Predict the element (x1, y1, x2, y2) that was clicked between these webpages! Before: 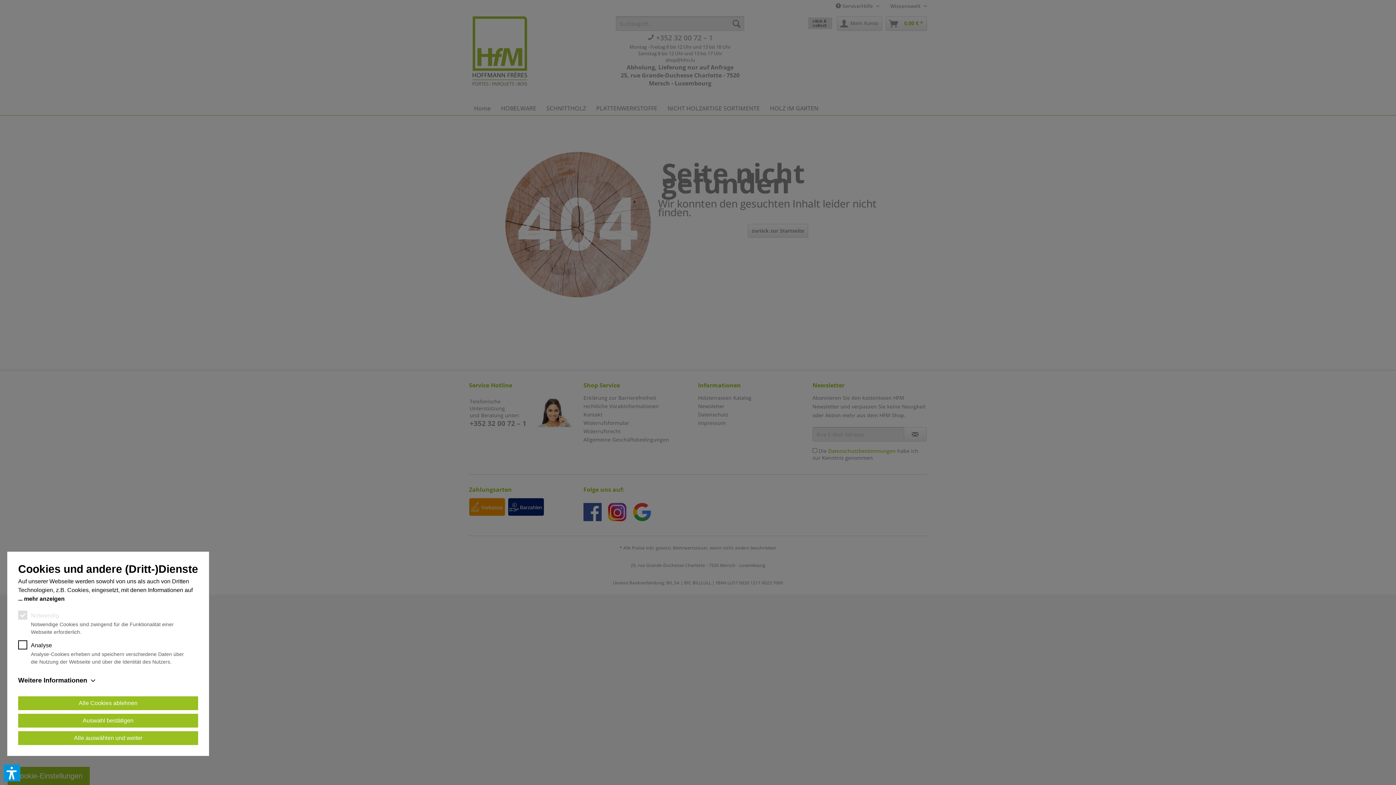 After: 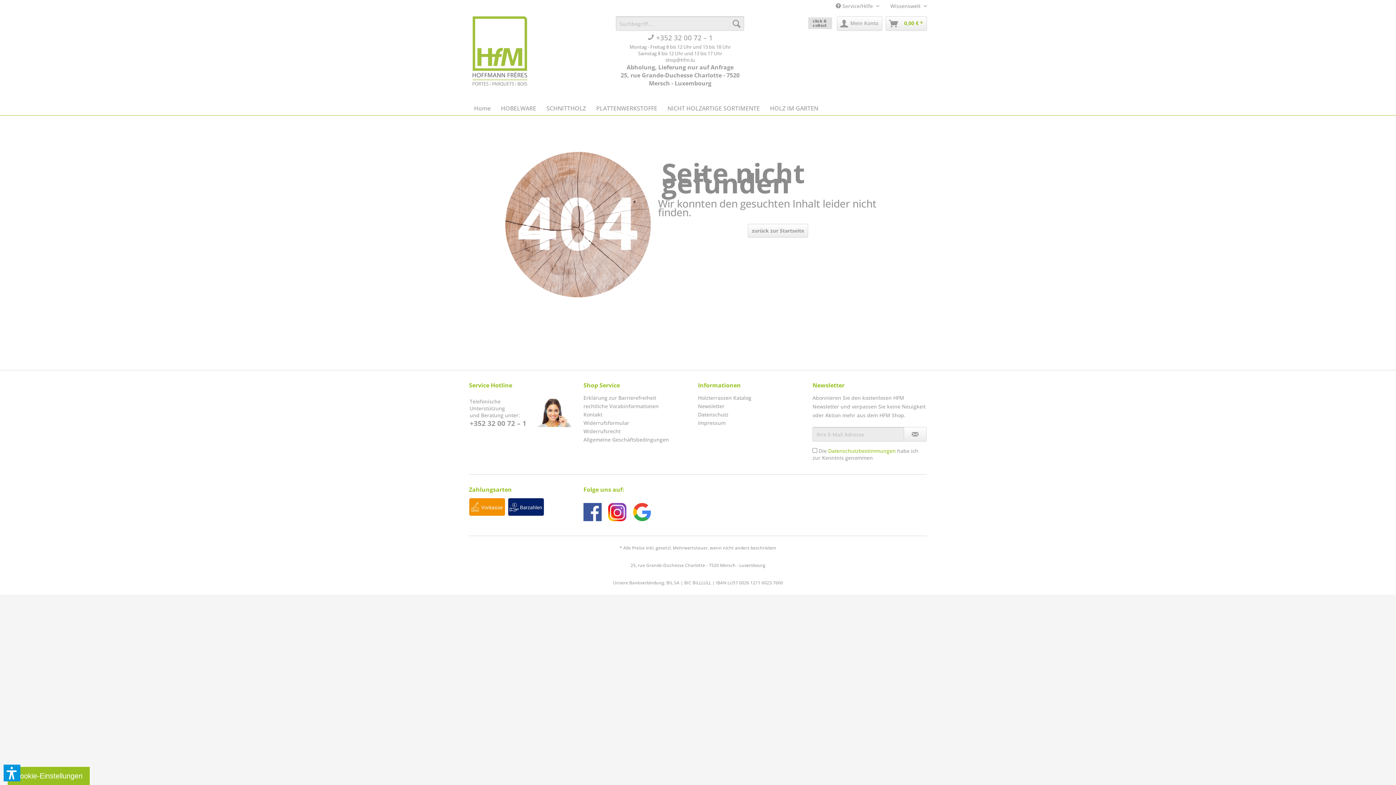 Action: bbox: (18, 714, 198, 728) label: Auswahl bestätigen